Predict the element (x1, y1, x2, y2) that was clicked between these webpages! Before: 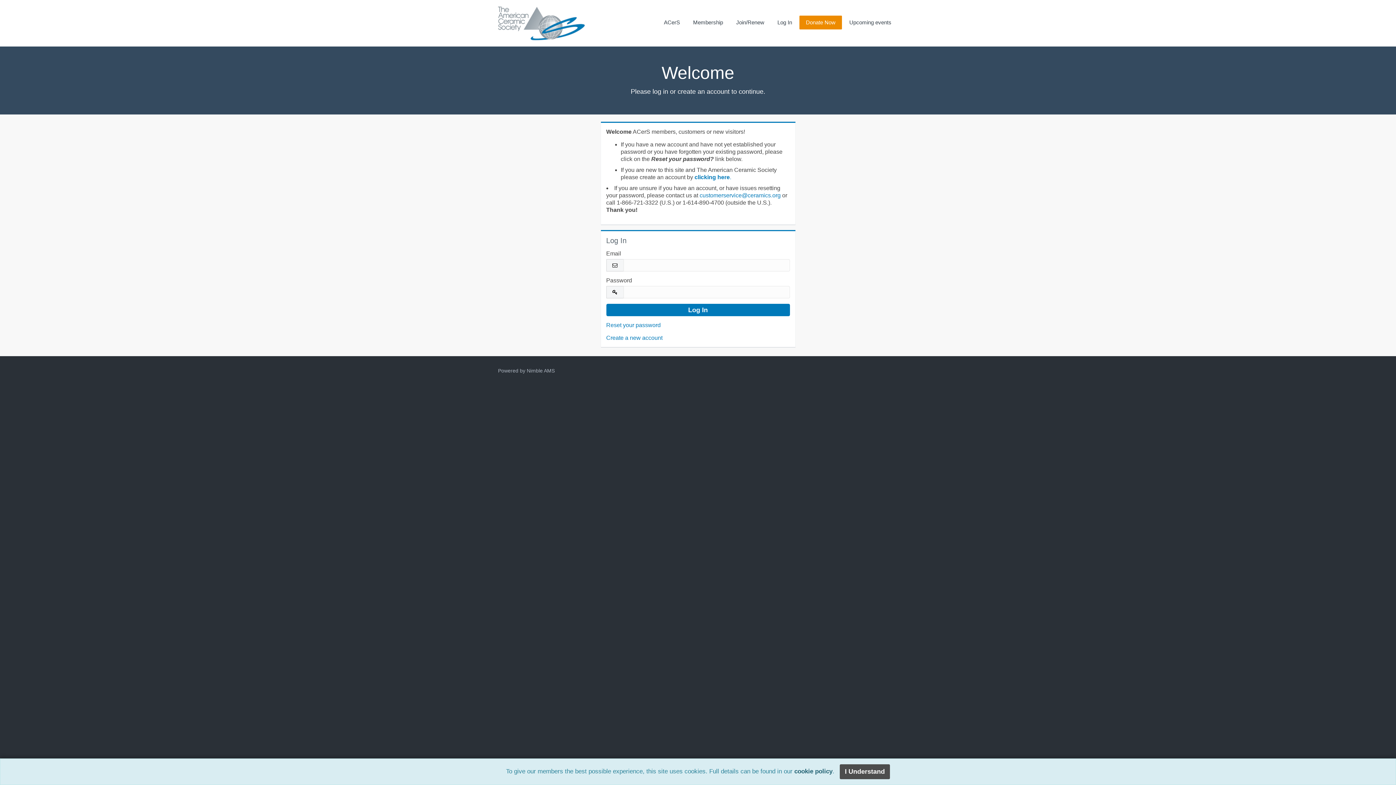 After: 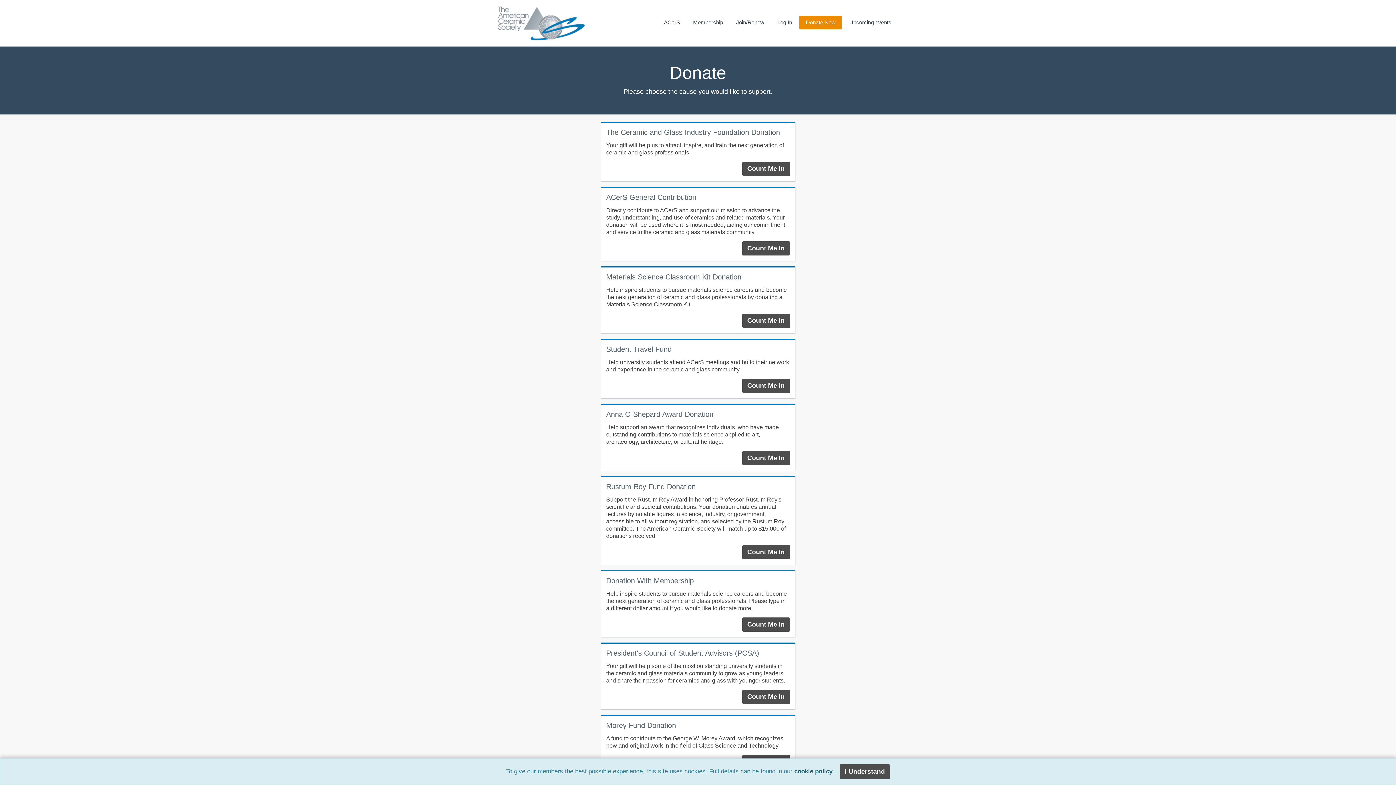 Action: label: Donate Now bbox: (798, 14, 843, 30)